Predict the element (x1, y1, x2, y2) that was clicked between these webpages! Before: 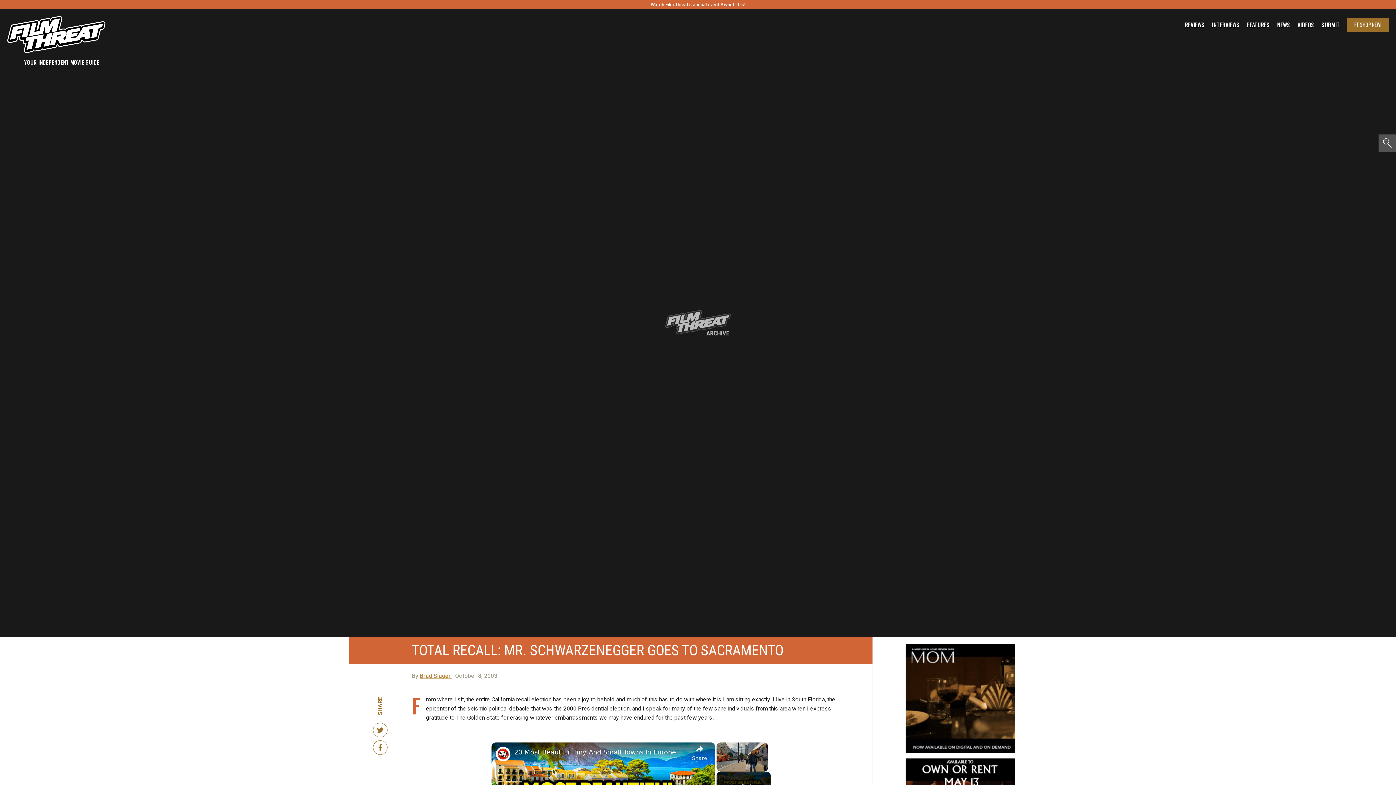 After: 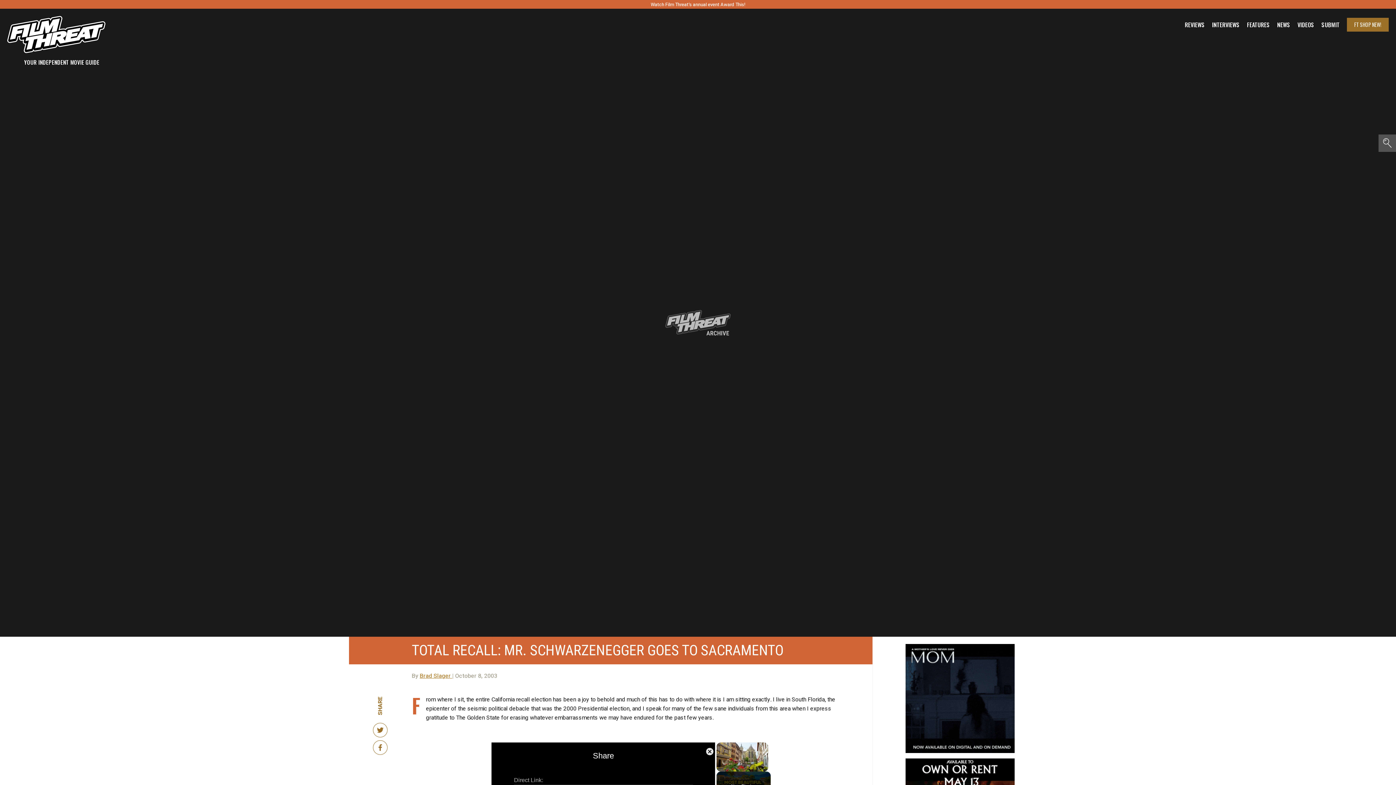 Action: label: Share bbox: (692, 742, 707, 761)